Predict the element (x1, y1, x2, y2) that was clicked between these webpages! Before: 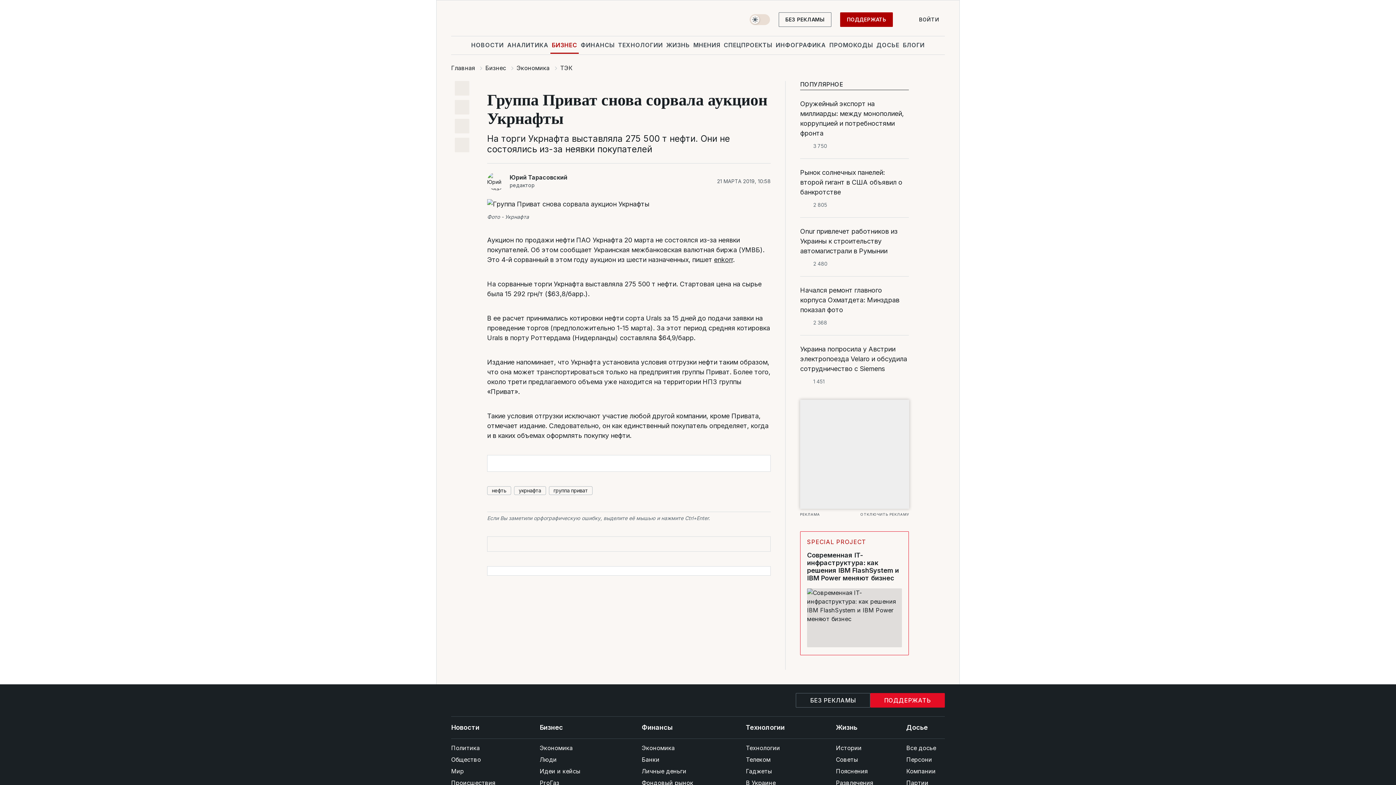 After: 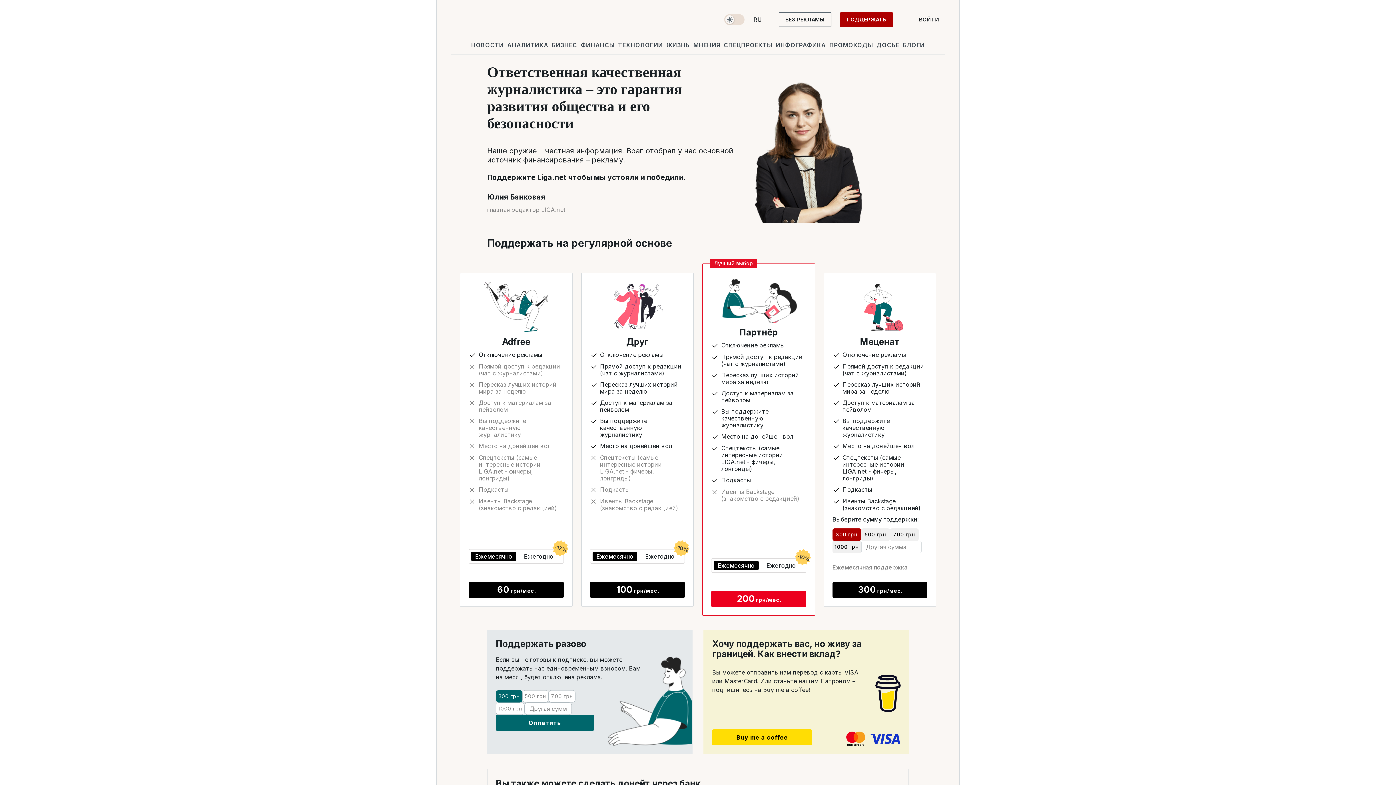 Action: label: ПОДДЕРЖАТЬ bbox: (870, 693, 945, 707)